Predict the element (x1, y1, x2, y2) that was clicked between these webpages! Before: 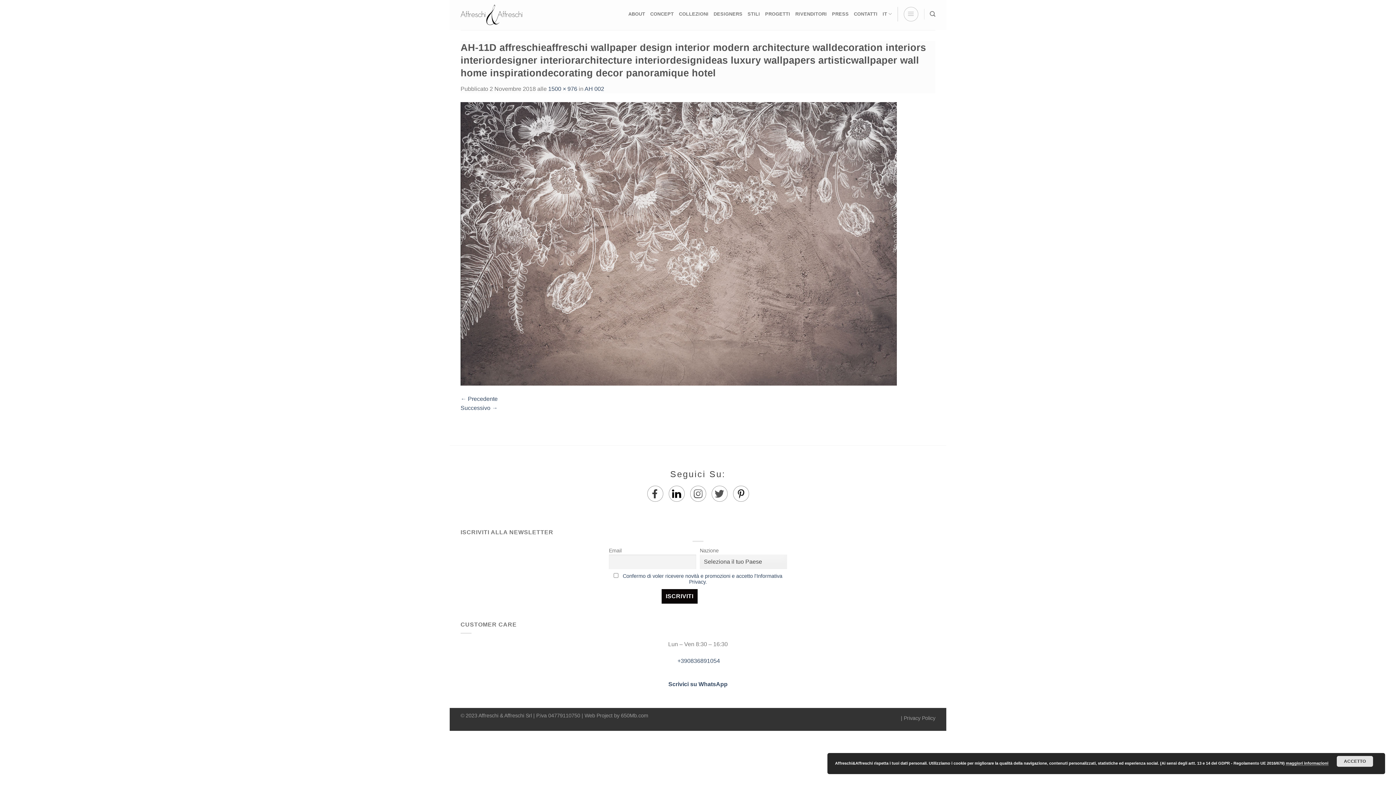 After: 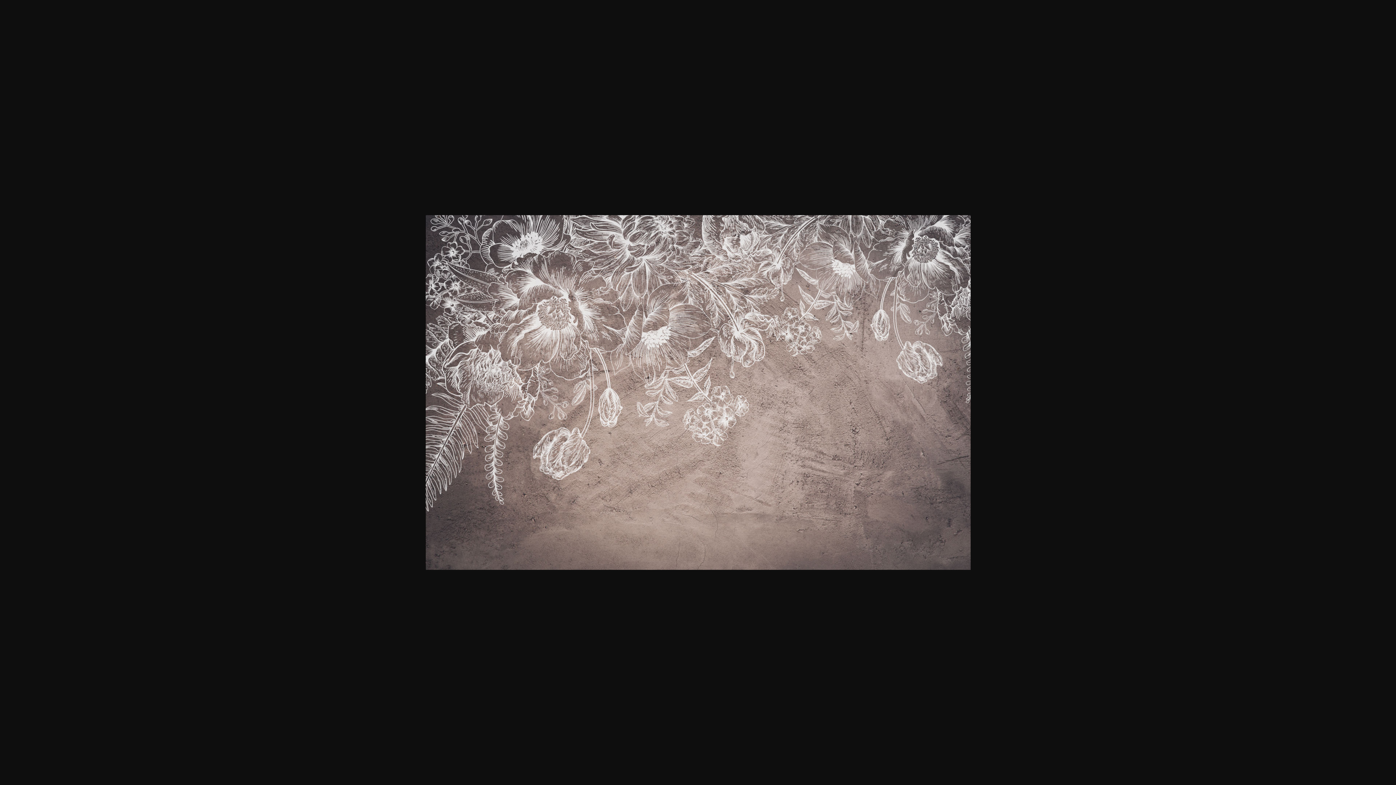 Action: label: 1500 × 976 bbox: (548, 85, 577, 91)